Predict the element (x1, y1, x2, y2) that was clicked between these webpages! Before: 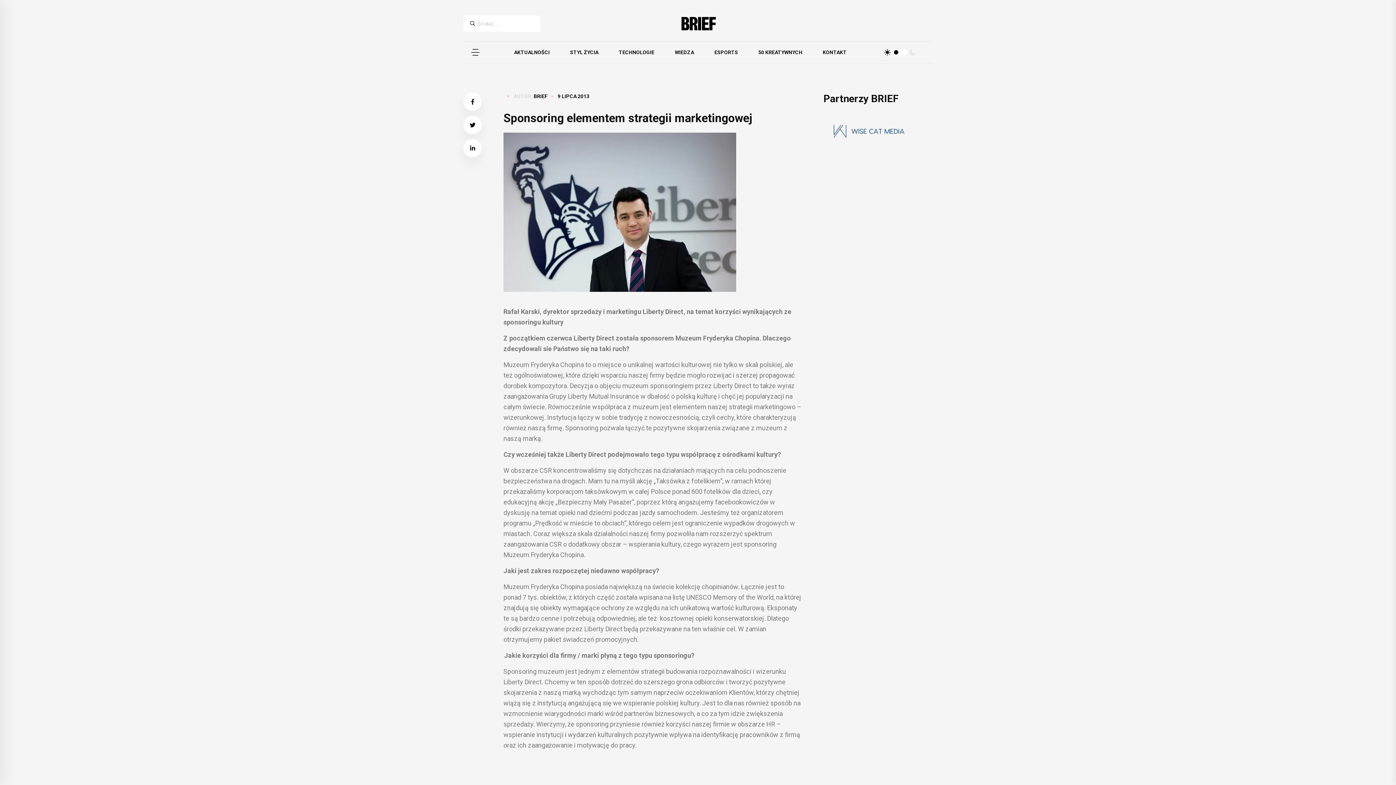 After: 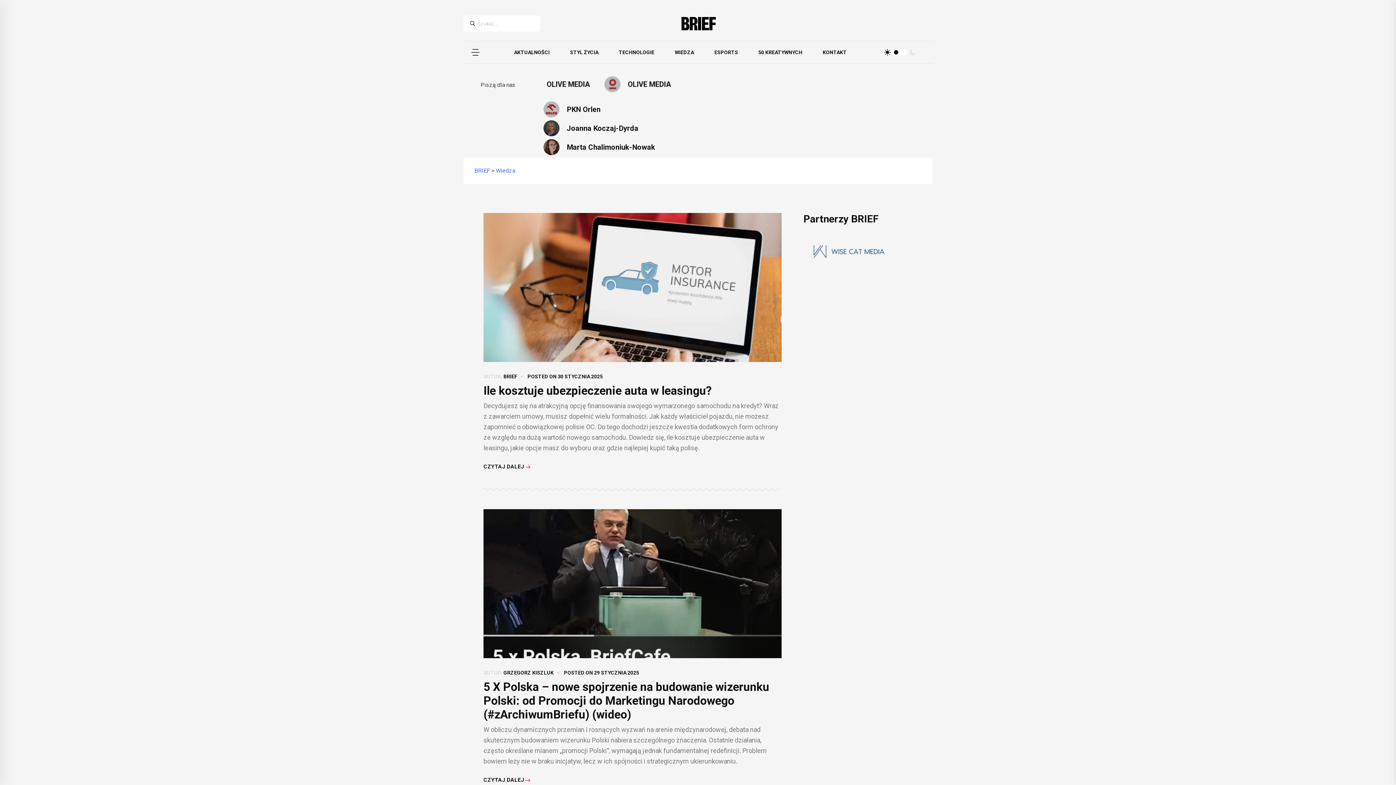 Action: bbox: (664, 41, 704, 63) label: WIEDZA